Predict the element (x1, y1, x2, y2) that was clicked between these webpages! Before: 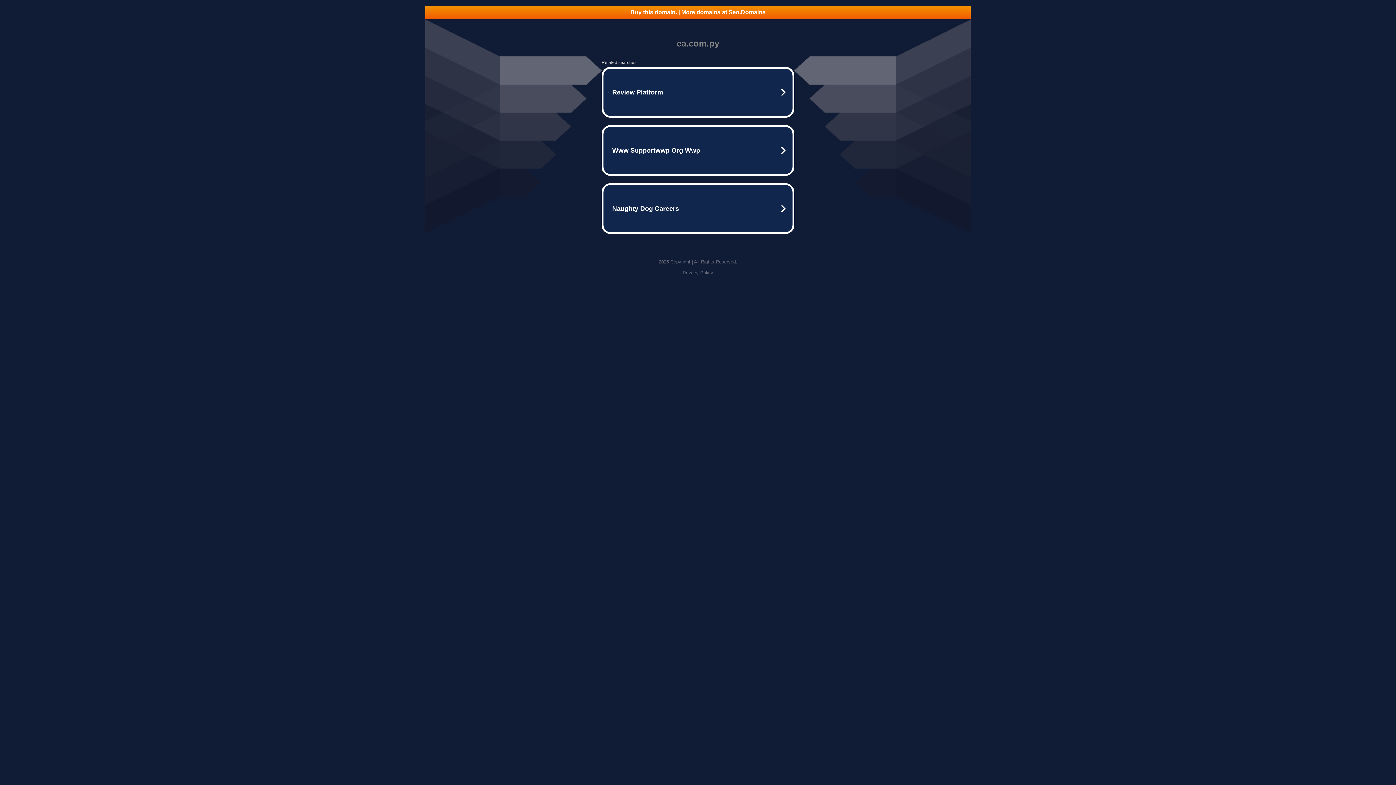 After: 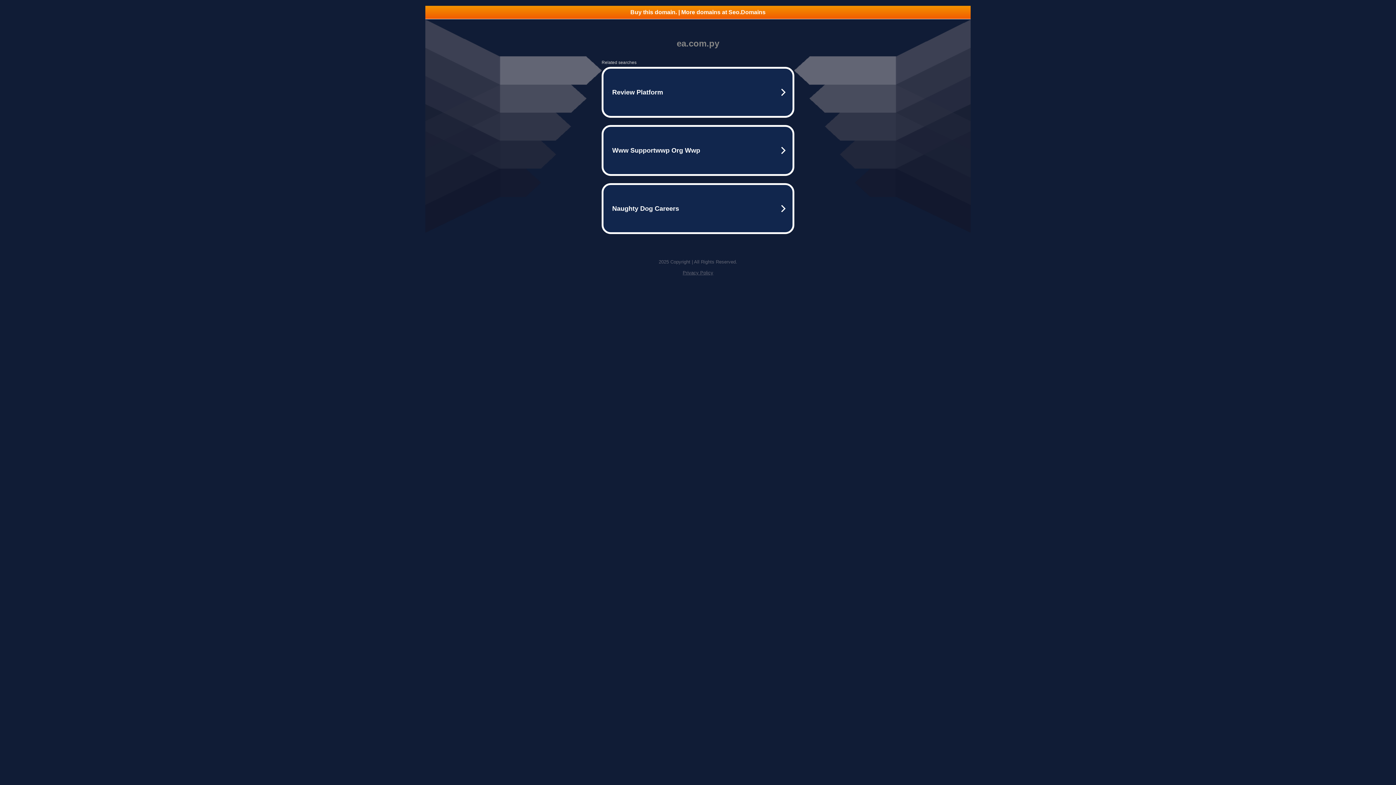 Action: bbox: (682, 270, 713, 275) label: Privacy Policy